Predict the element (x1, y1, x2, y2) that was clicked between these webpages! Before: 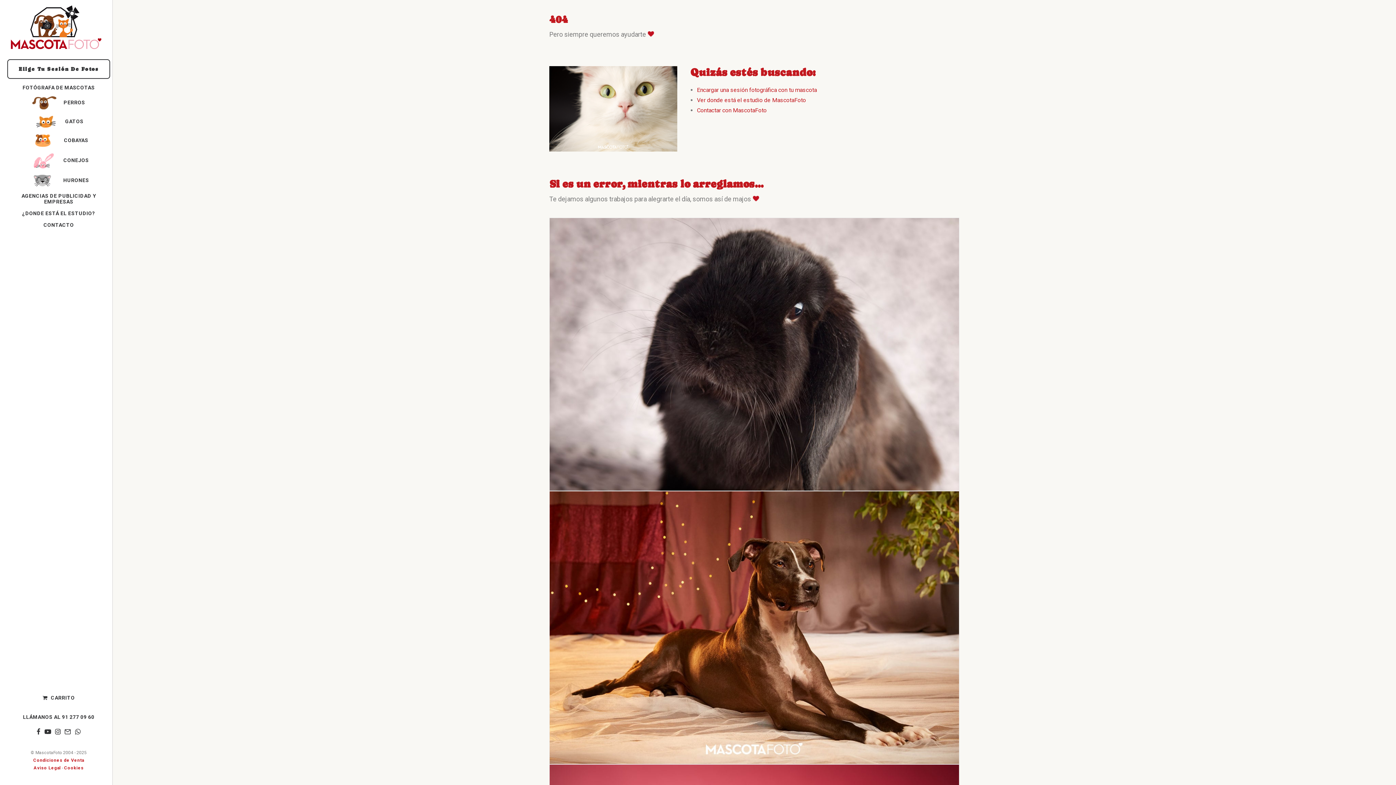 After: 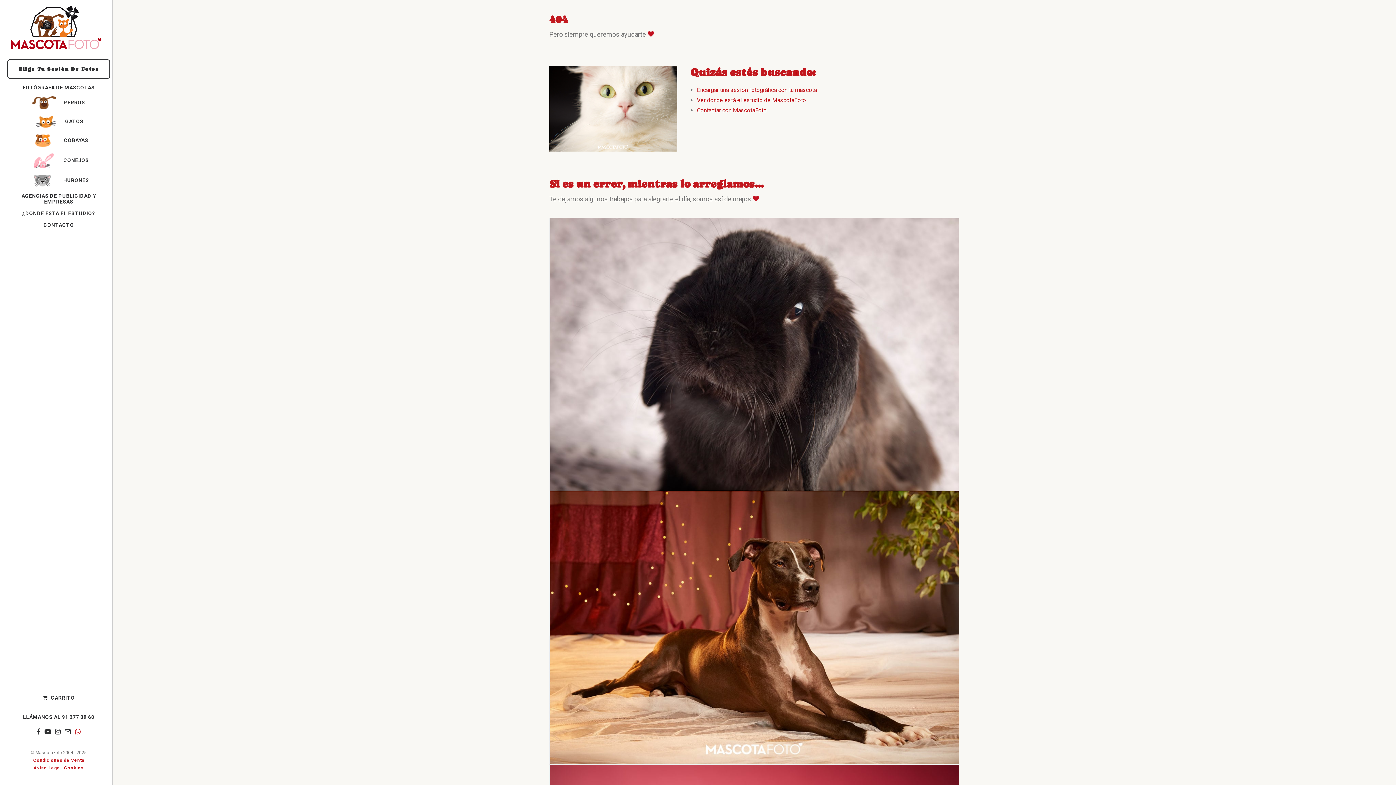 Action: label: WhatsApp MascotaFoto bbox: (73, 728, 80, 736)